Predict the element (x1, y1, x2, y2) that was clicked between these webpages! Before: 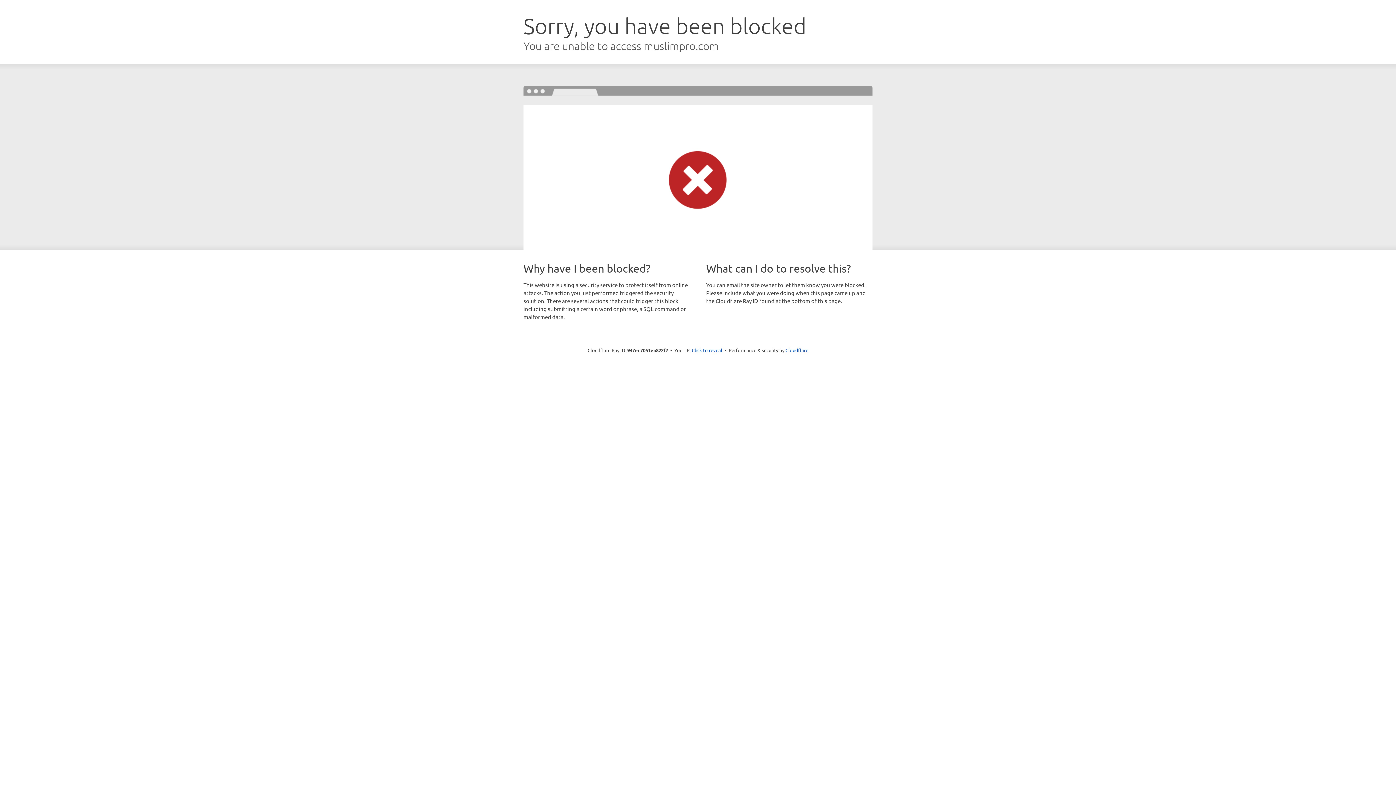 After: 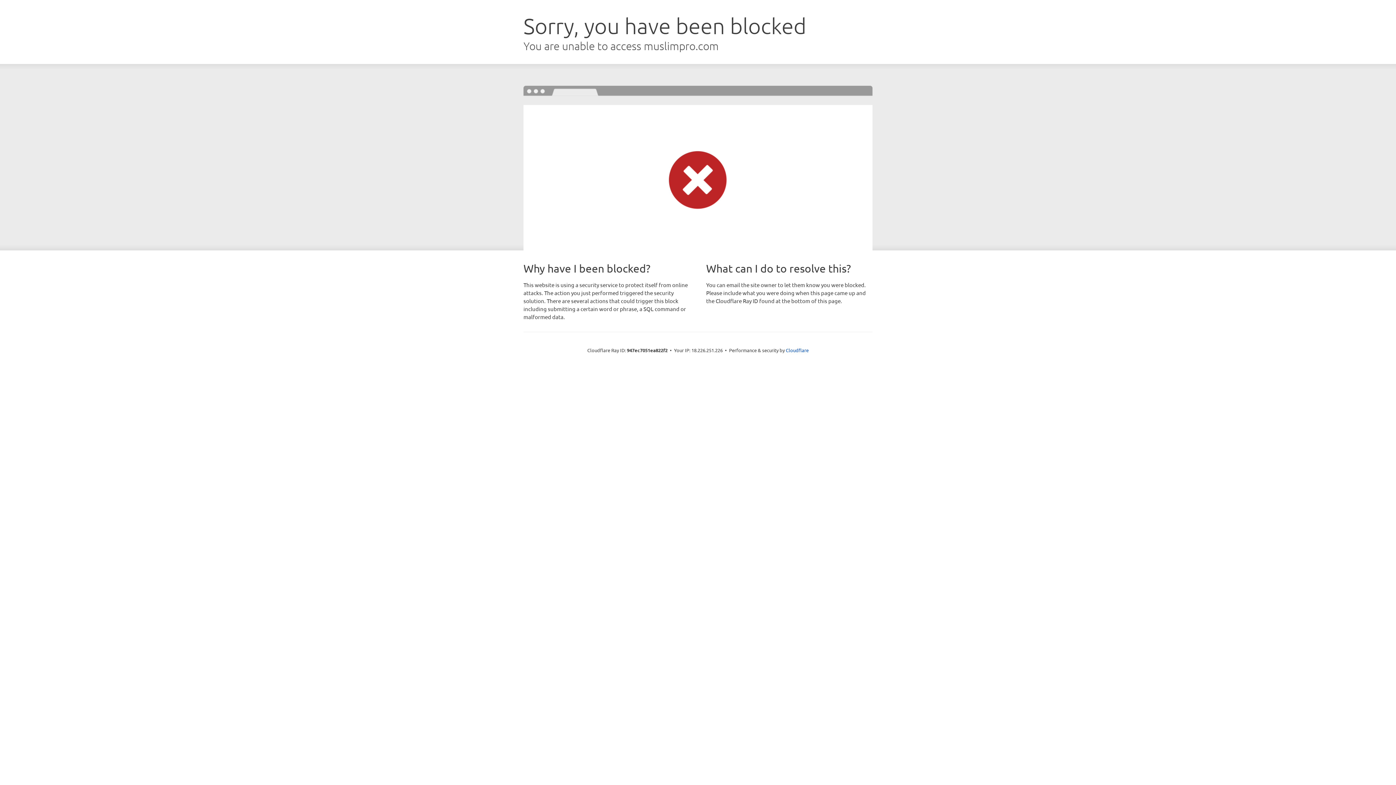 Action: label: Click to reveal bbox: (692, 346, 722, 353)